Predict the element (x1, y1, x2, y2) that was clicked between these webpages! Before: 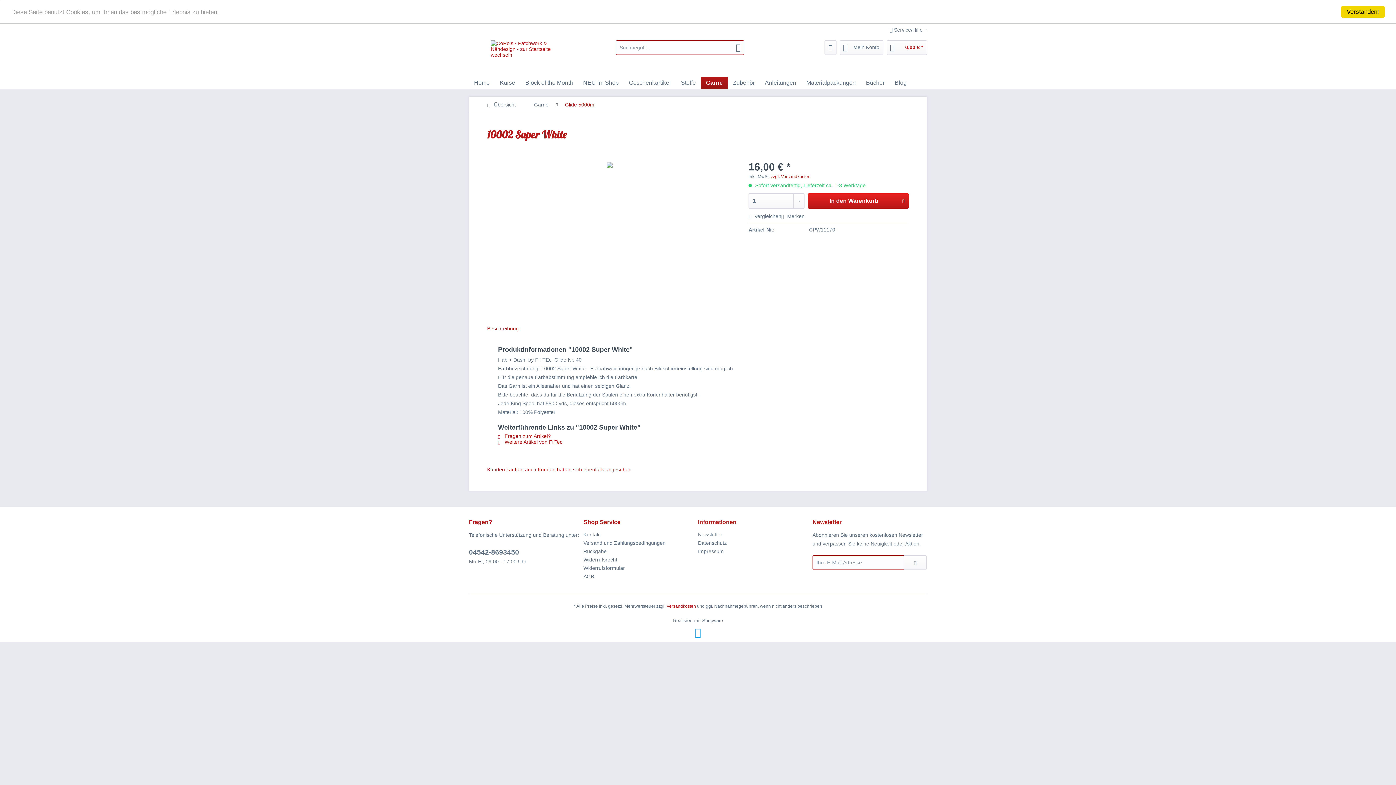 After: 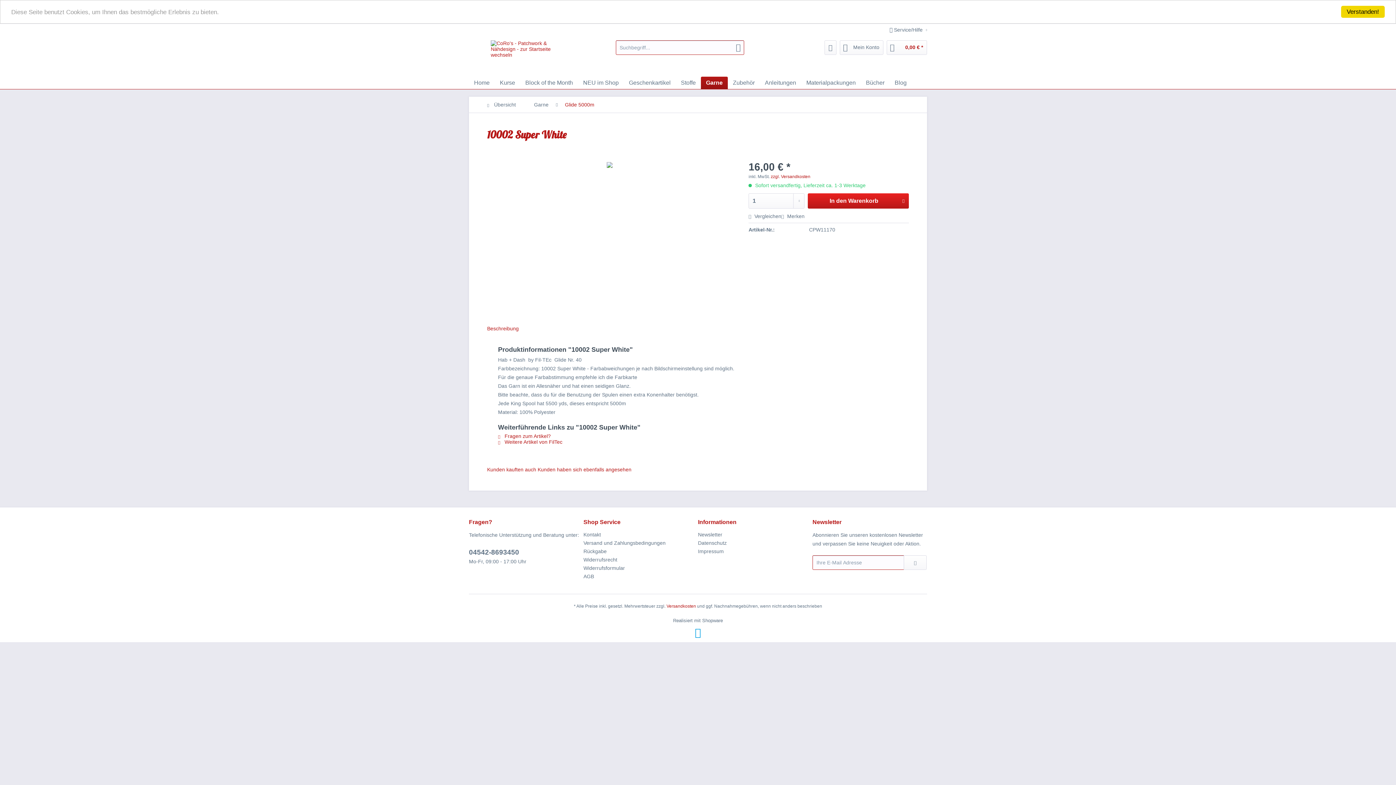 Action: label: Beschreibung bbox: (487, 325, 518, 331)